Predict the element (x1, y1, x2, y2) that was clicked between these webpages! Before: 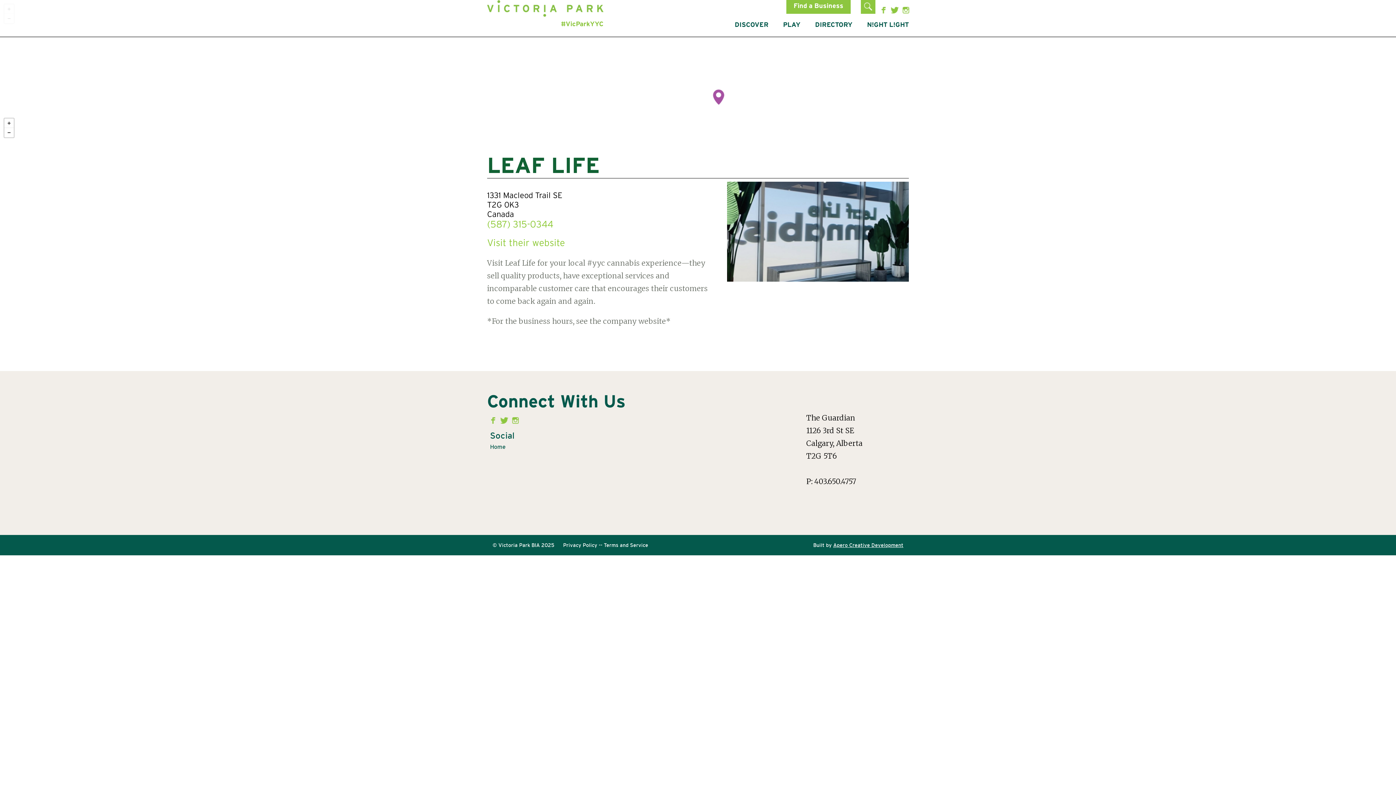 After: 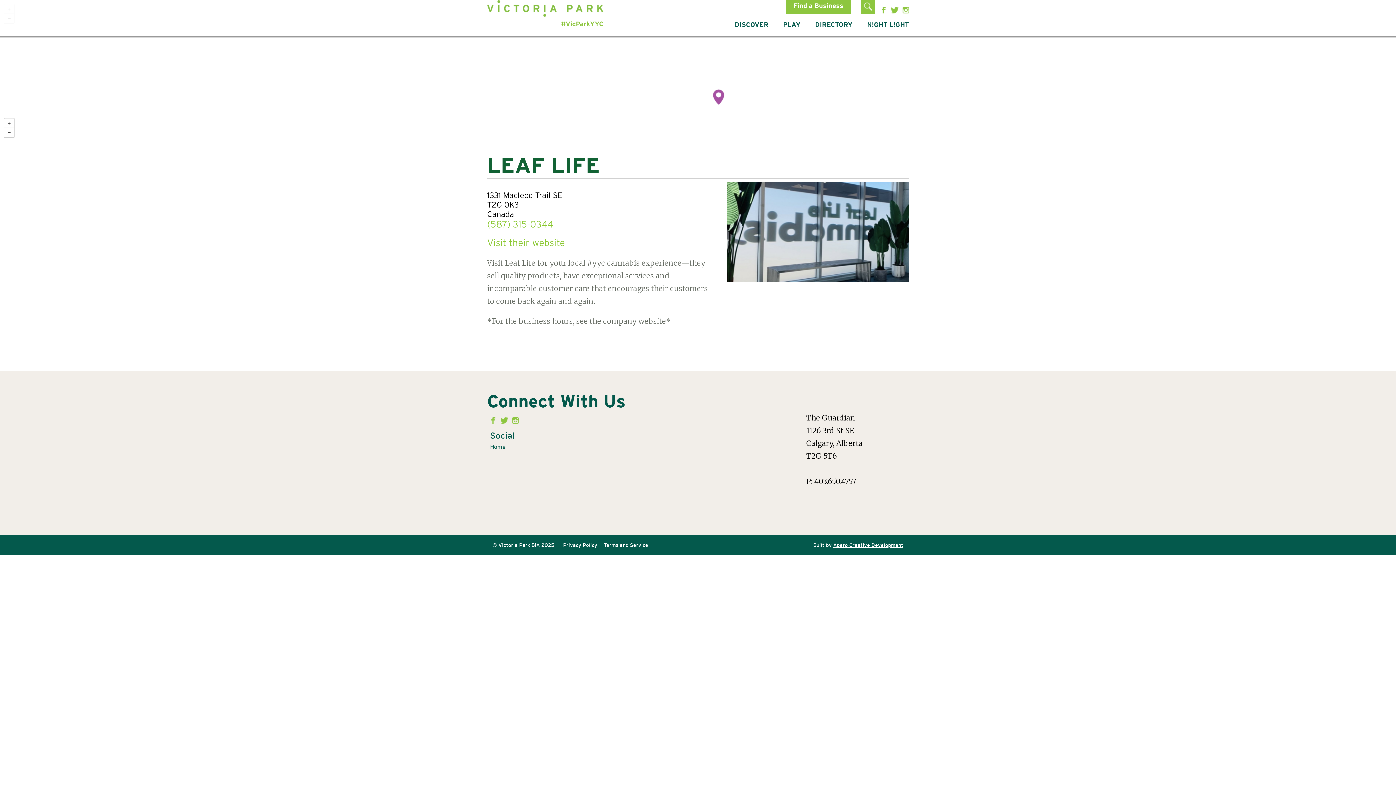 Action: label: Facebook bbox: (880, 6, 889, 13)